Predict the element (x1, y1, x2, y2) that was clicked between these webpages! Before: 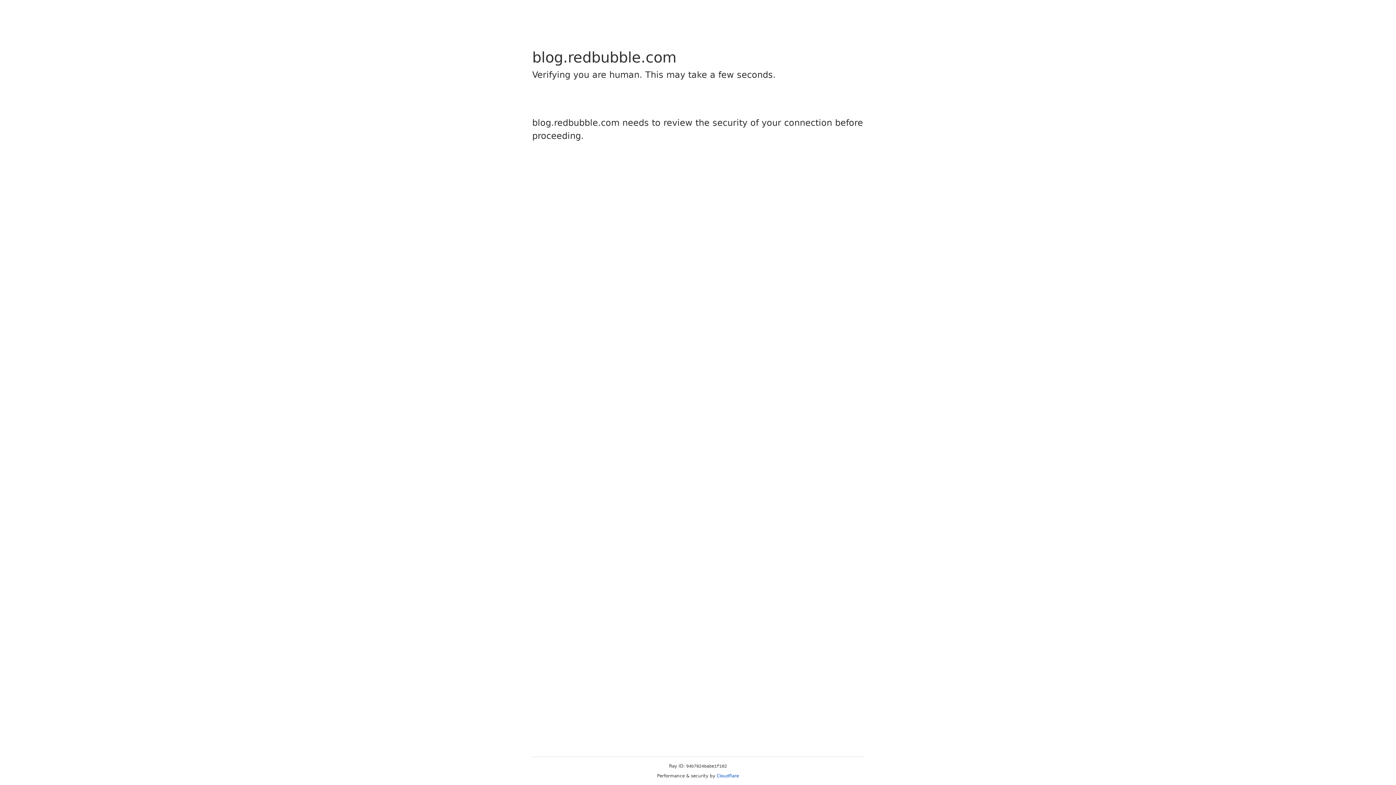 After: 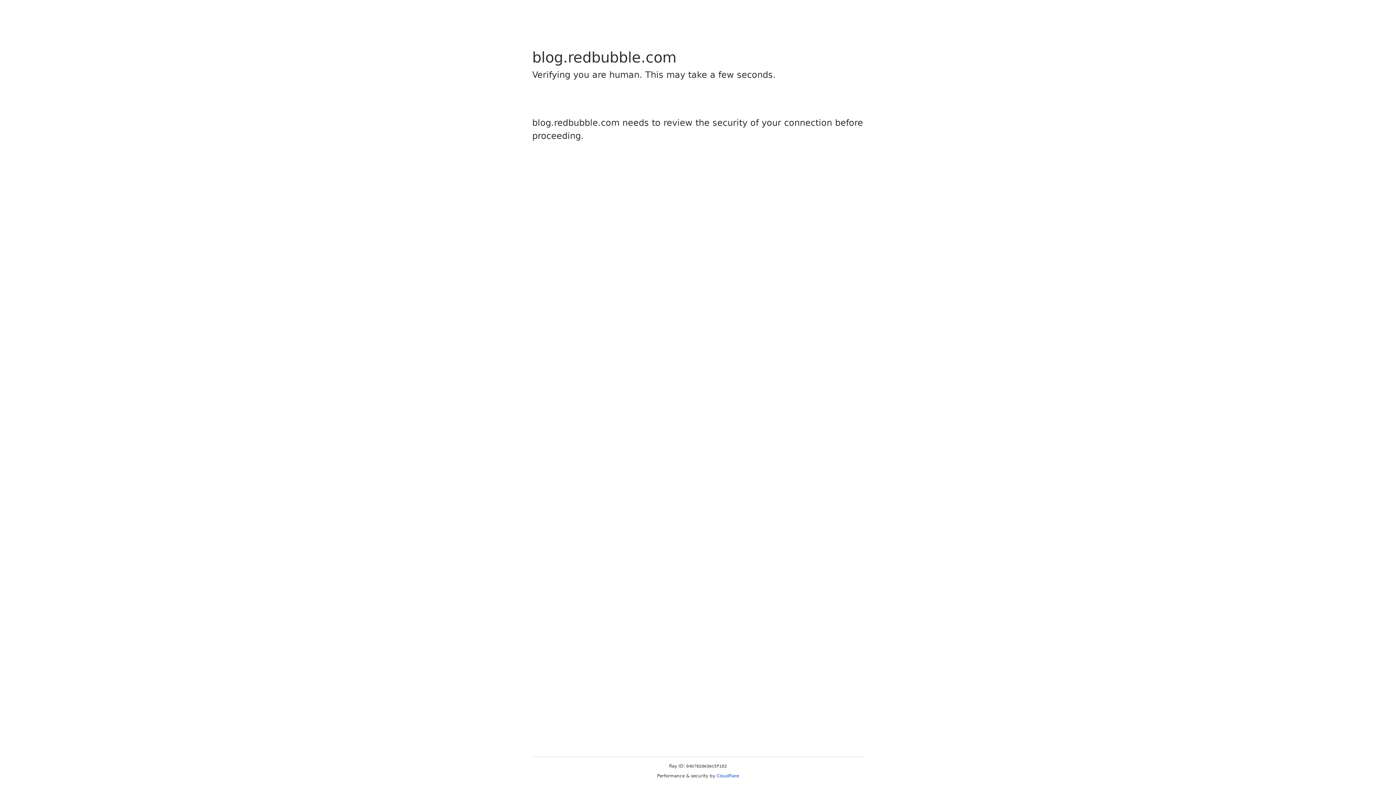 Action: bbox: (716, 773, 739, 778) label: Cloudflare